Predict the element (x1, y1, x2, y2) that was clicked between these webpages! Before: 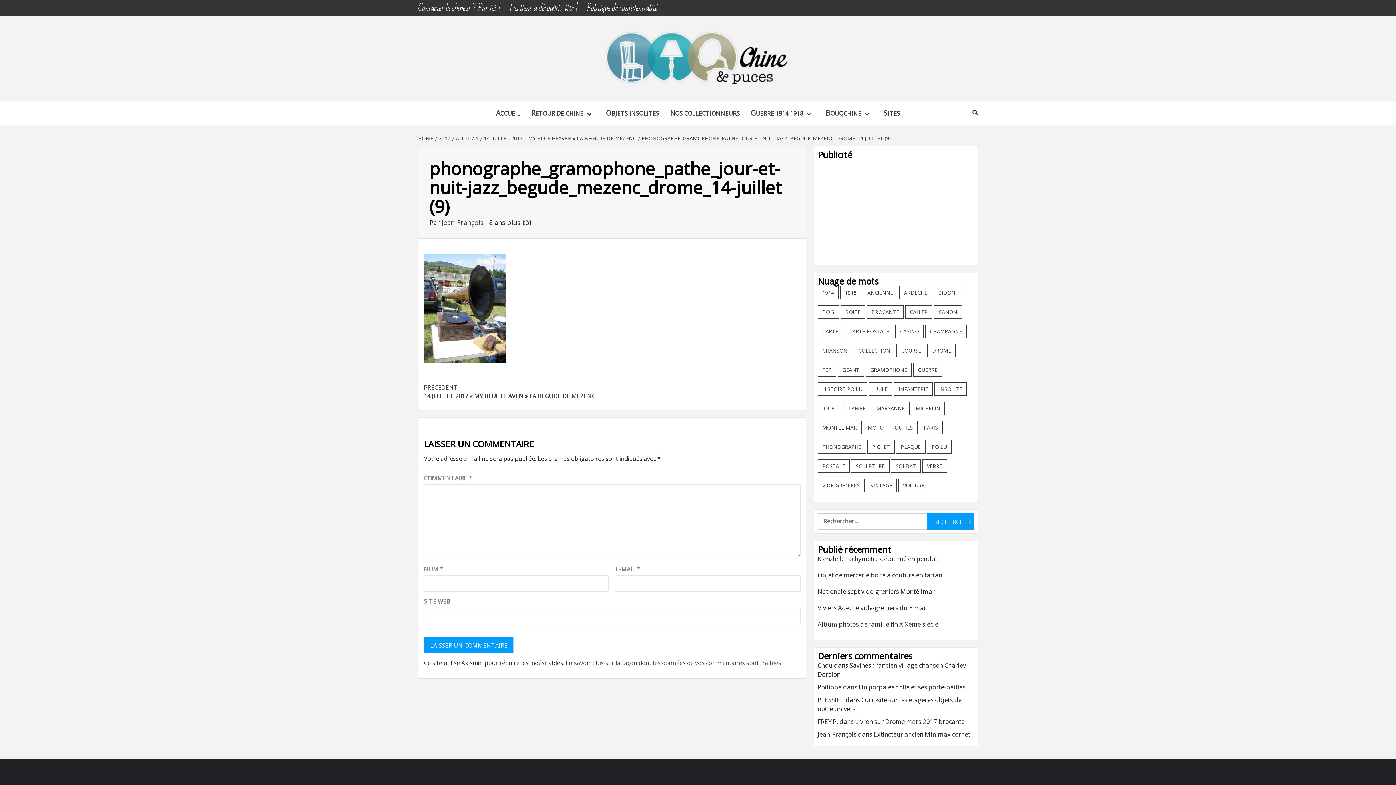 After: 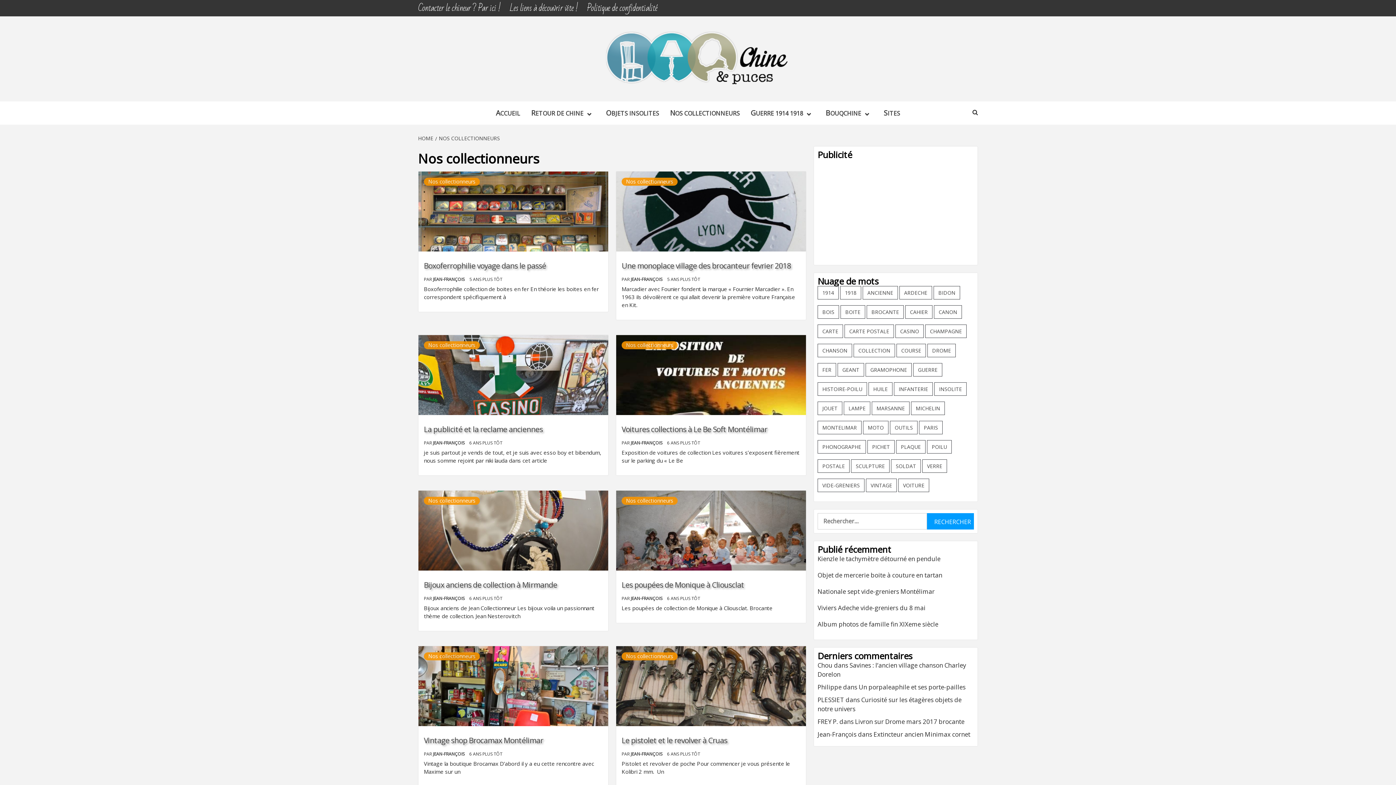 Action: bbox: (664, 101, 745, 124) label: NOS COLLECTIONNEURS